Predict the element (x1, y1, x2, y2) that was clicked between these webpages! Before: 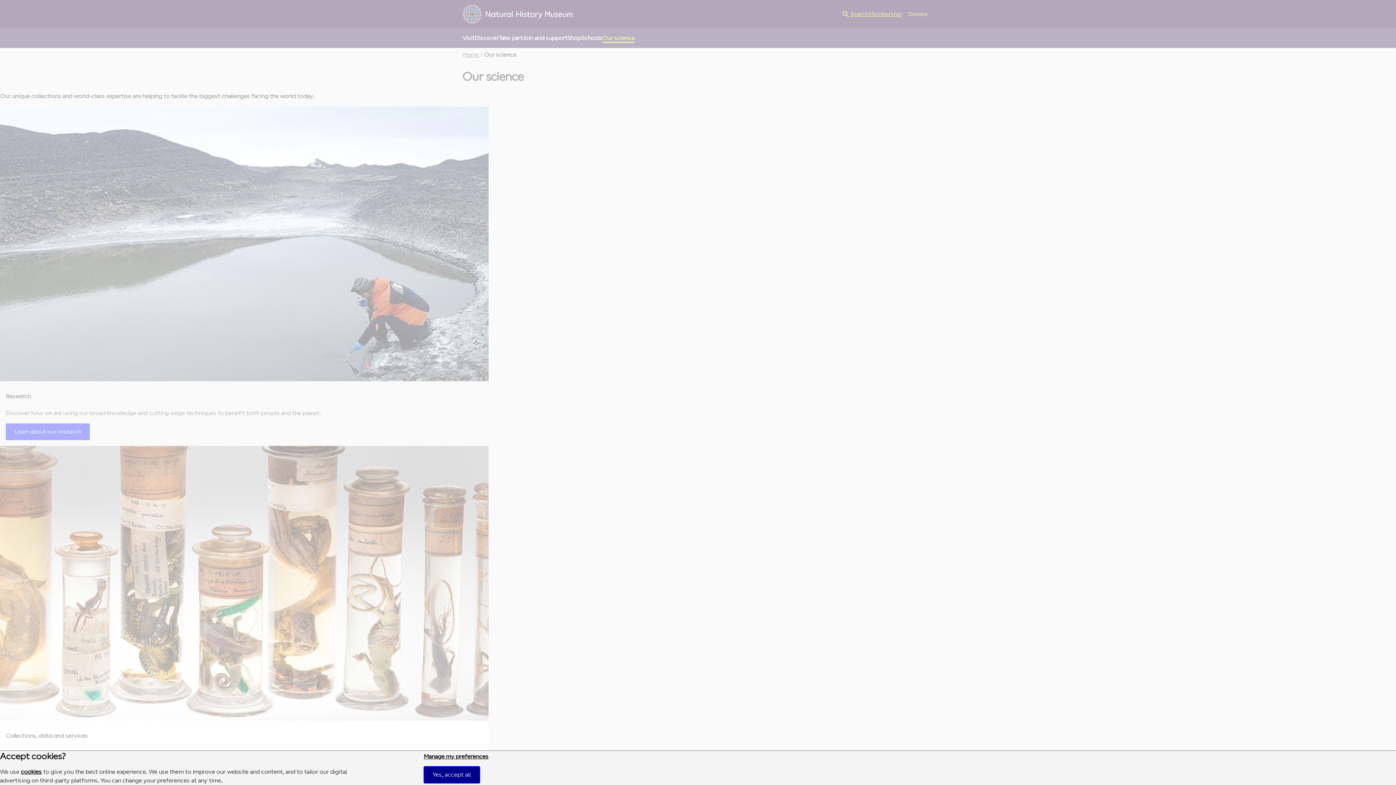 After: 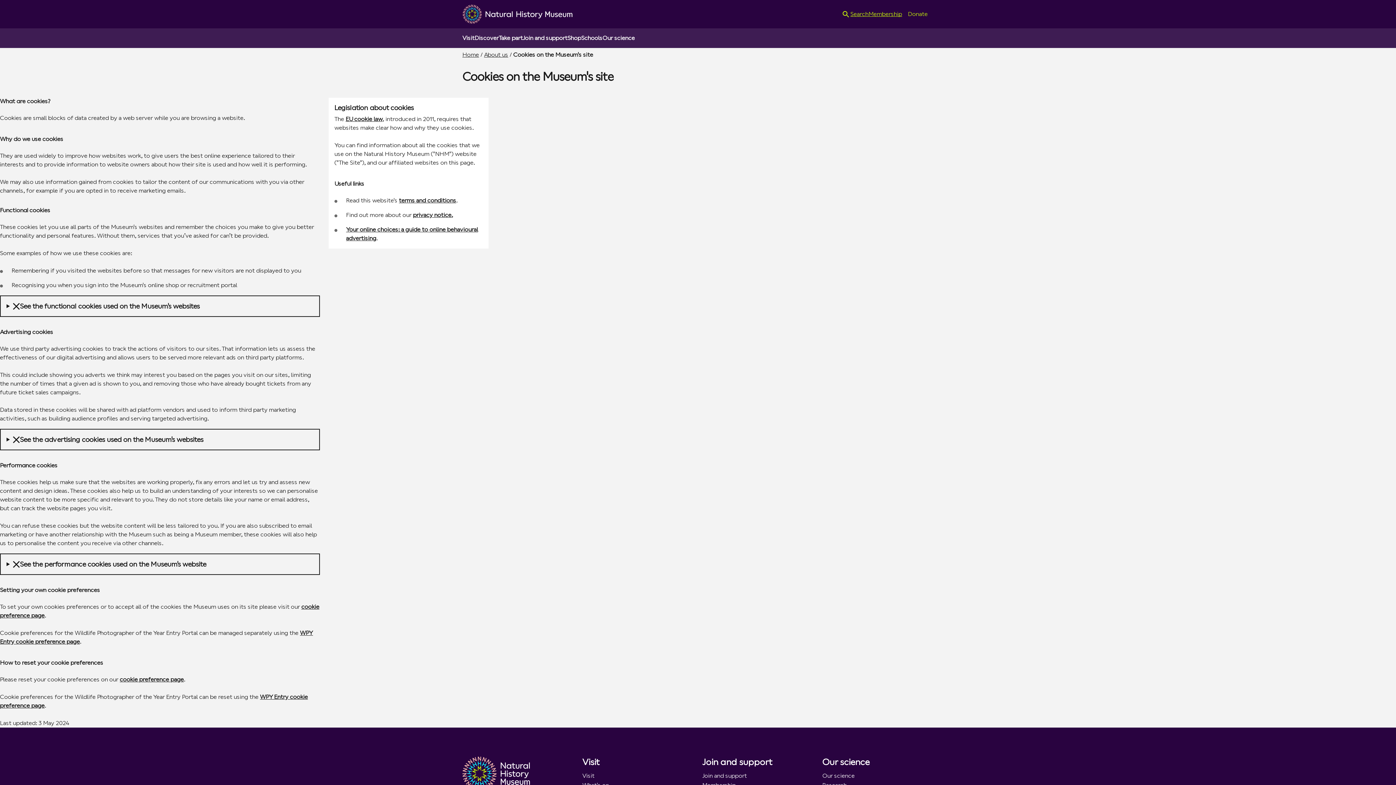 Action: bbox: (20, 768, 41, 775) label: cookies